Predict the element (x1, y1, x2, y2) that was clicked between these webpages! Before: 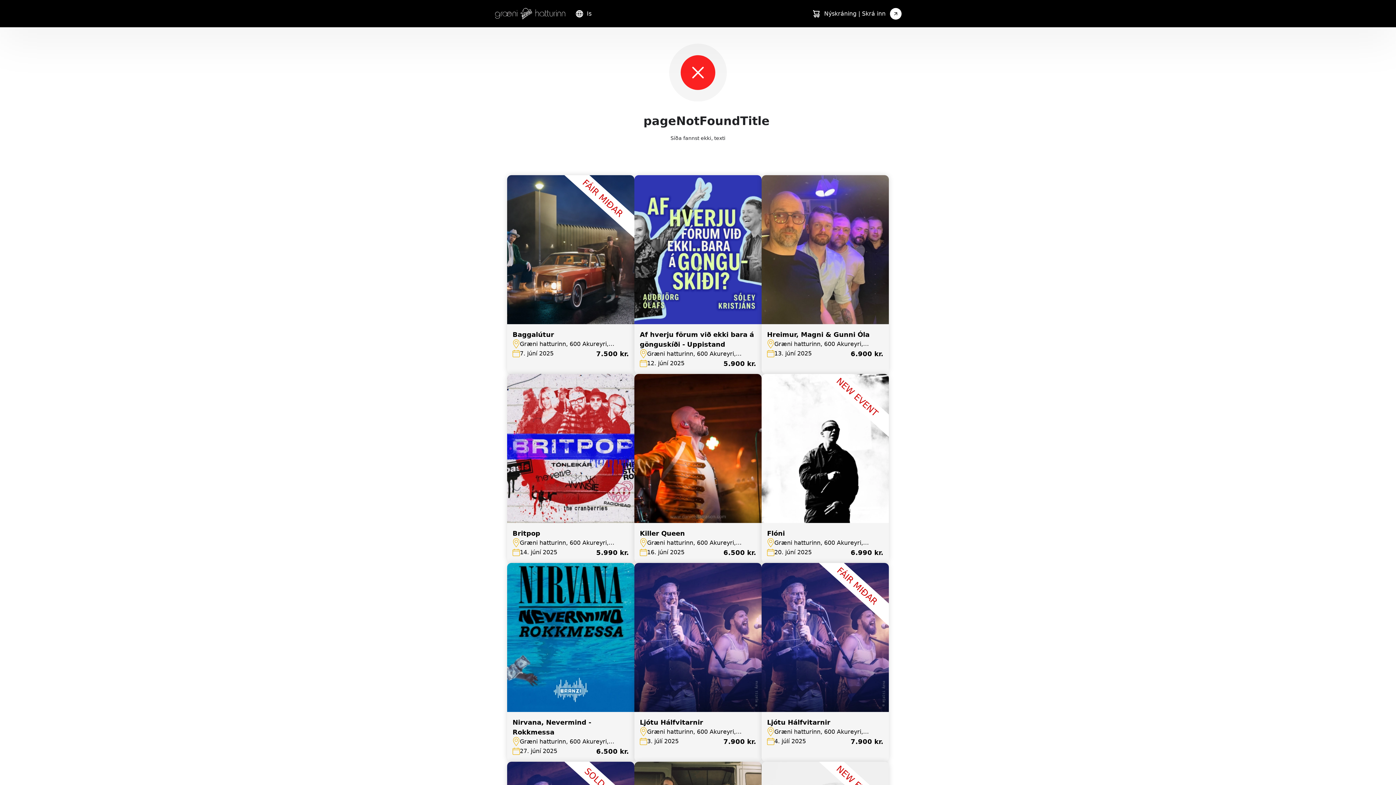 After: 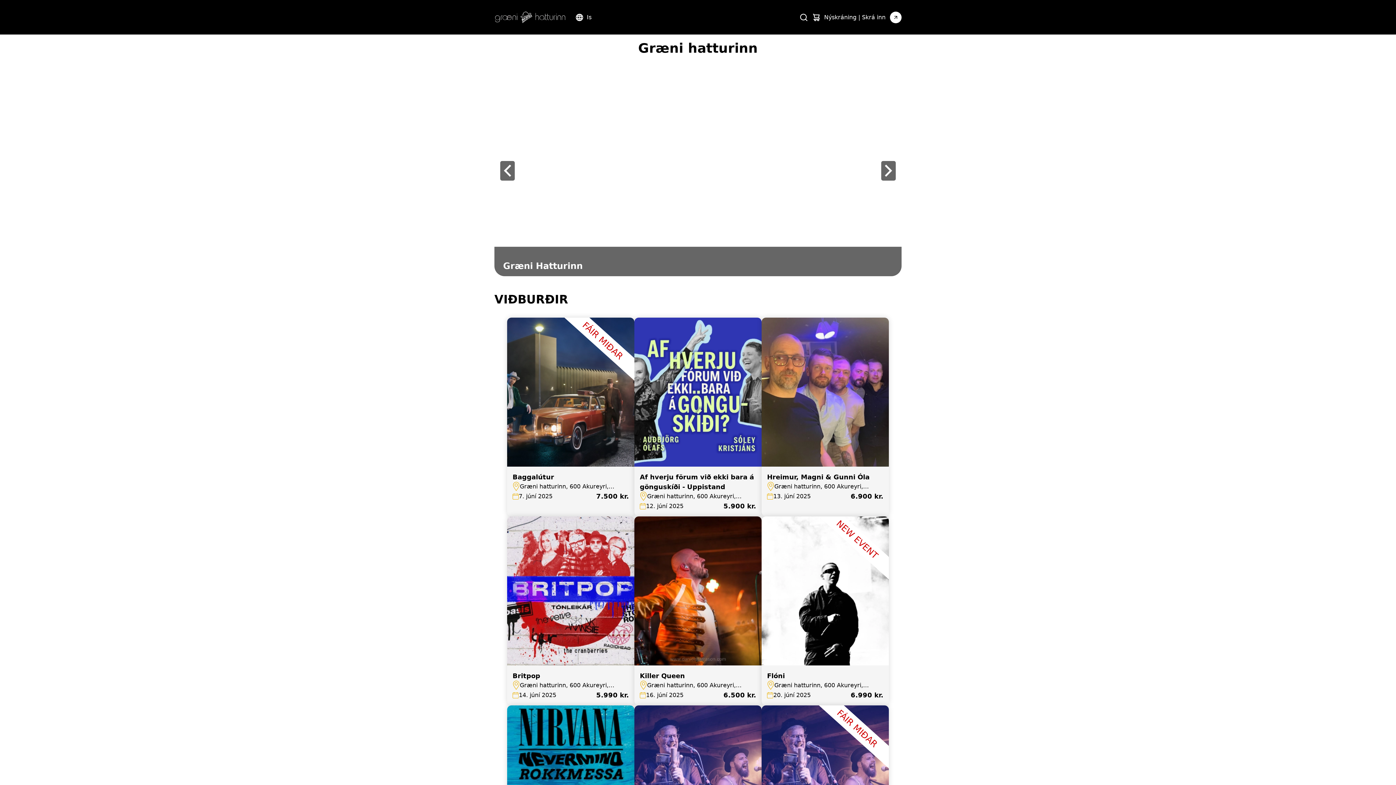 Action: label: Logo bbox: (494, 7, 566, 20)